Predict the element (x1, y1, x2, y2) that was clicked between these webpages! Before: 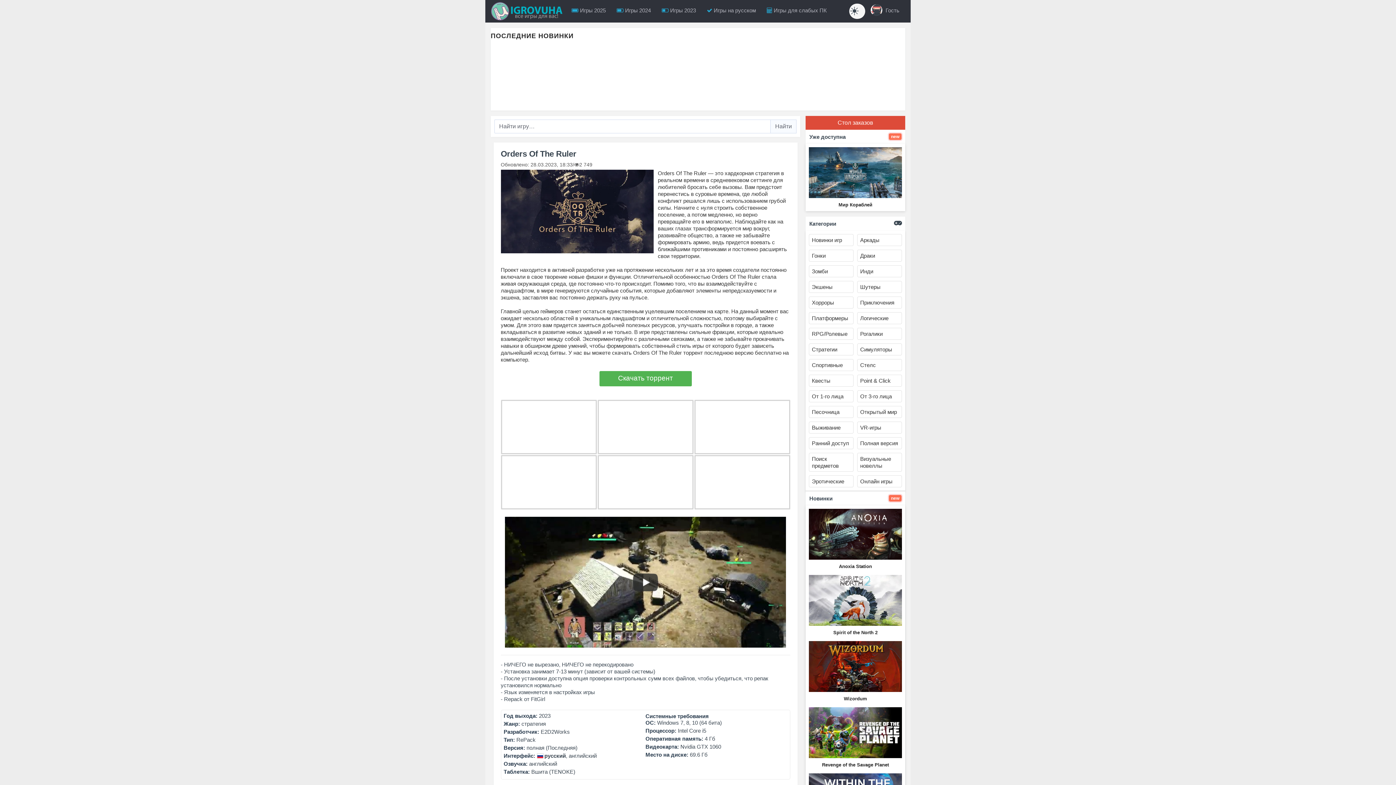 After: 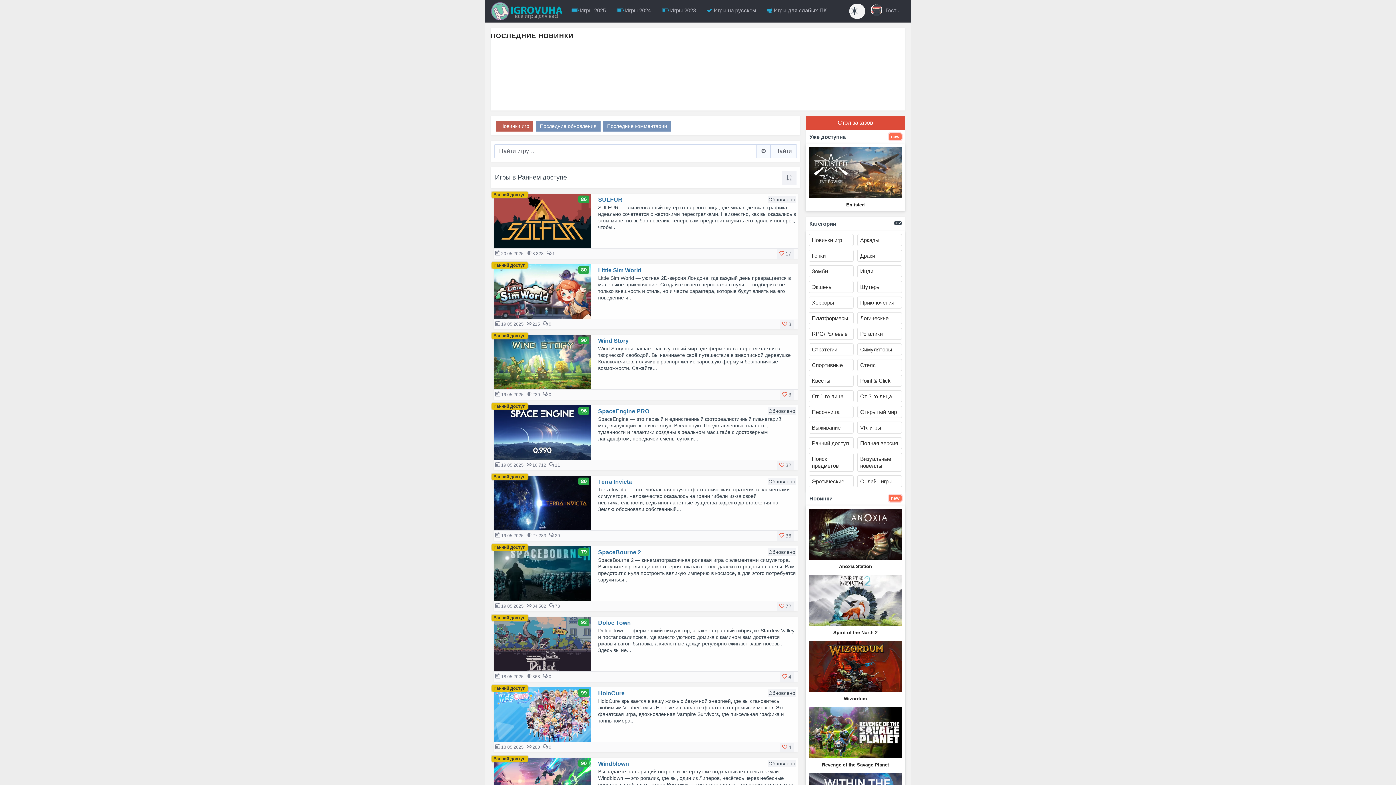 Action: label: Ранний доступ bbox: (809, 437, 853, 449)